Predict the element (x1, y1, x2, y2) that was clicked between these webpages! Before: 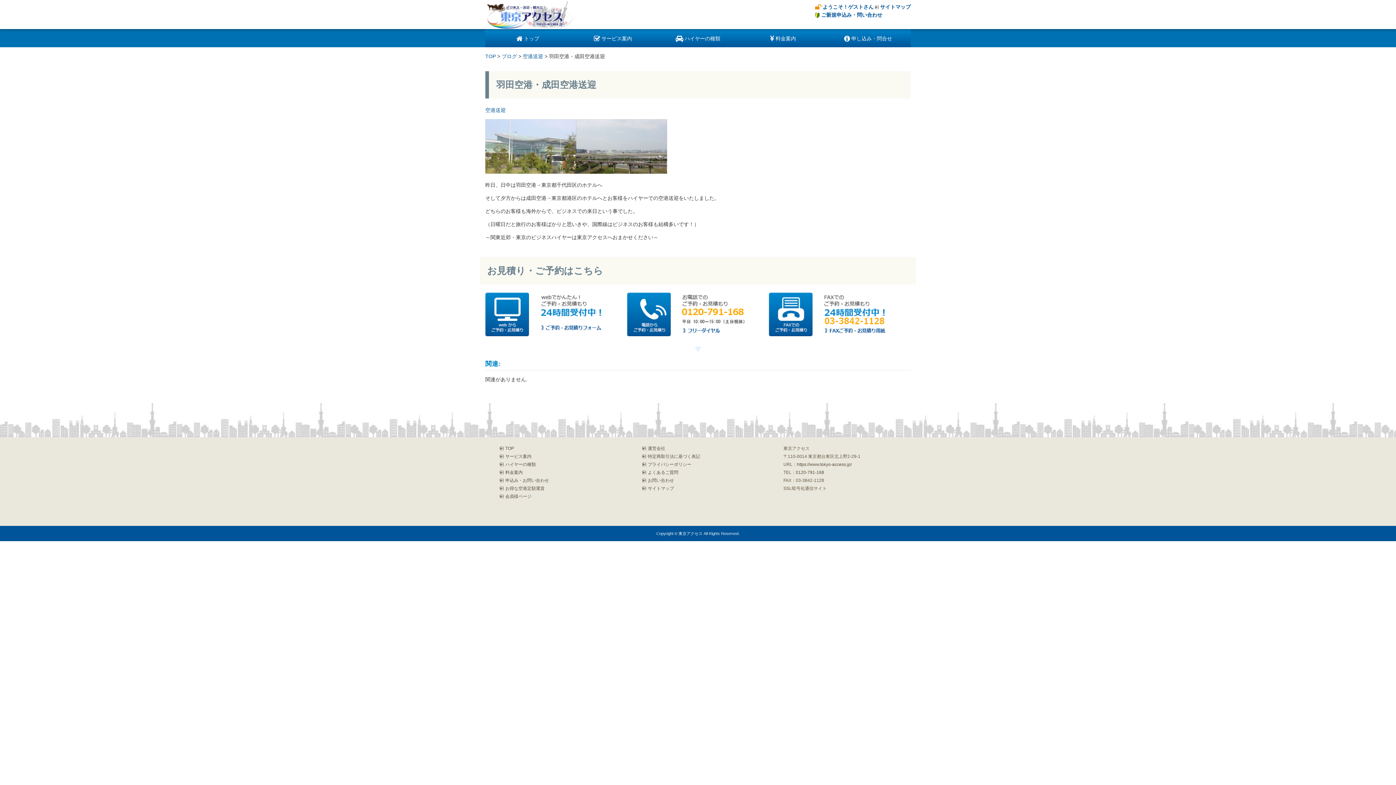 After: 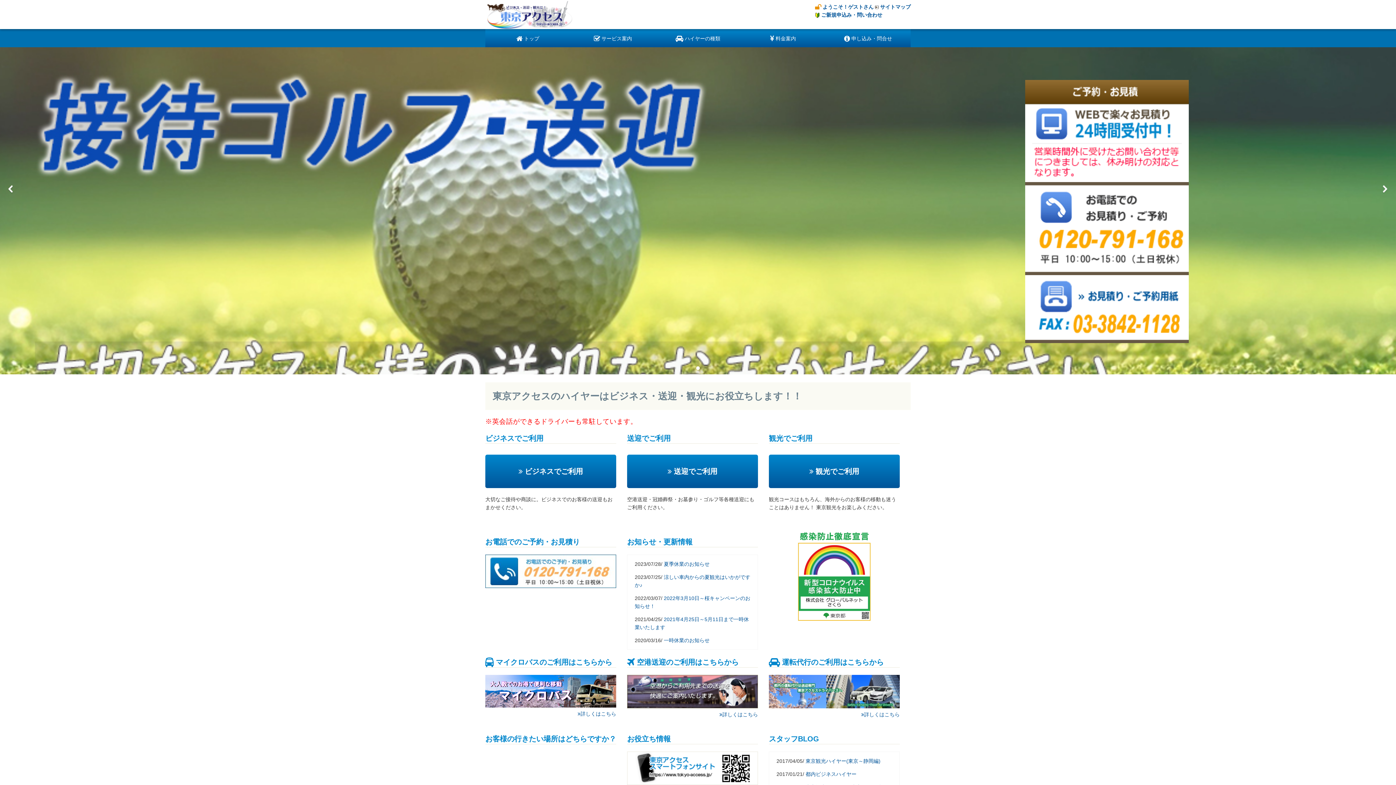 Action: label: TOP bbox: (485, 53, 496, 59)